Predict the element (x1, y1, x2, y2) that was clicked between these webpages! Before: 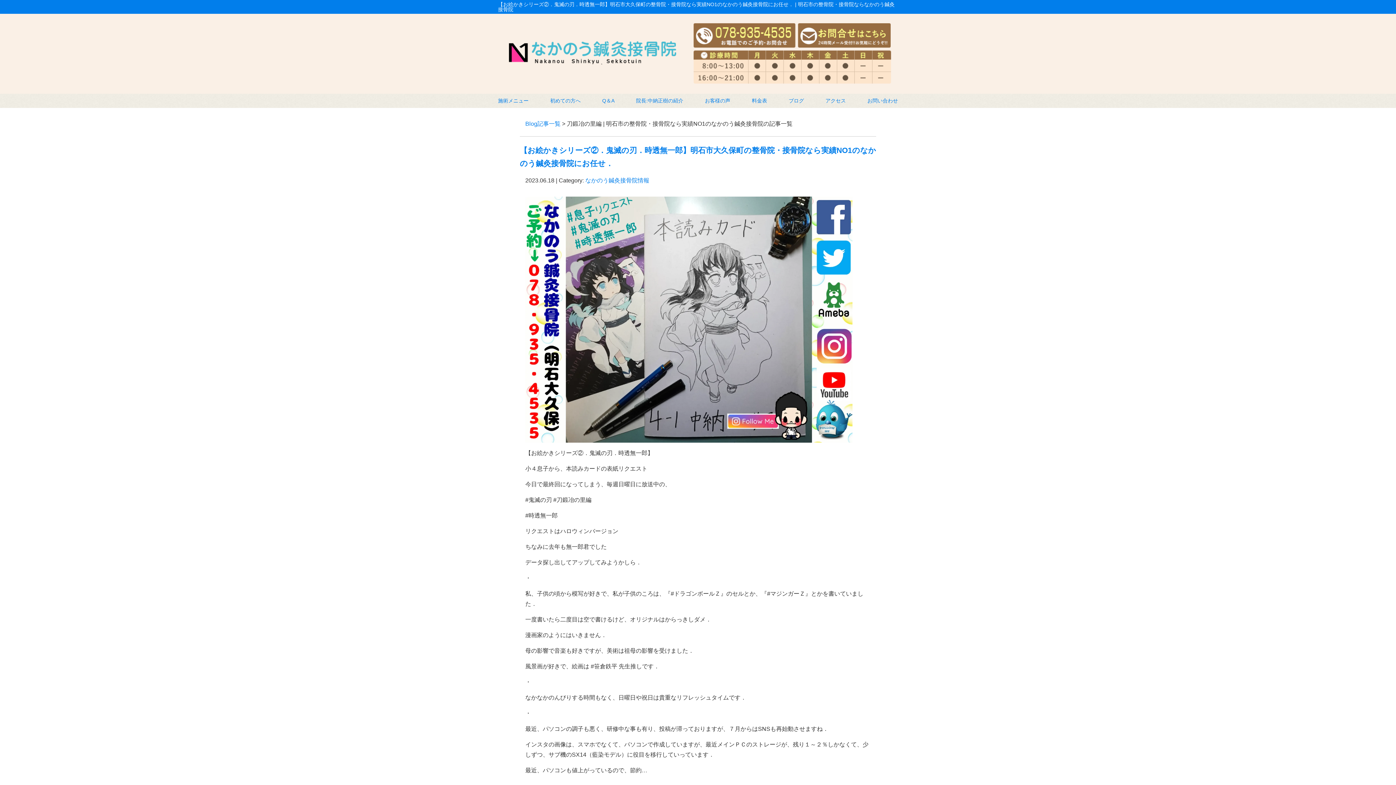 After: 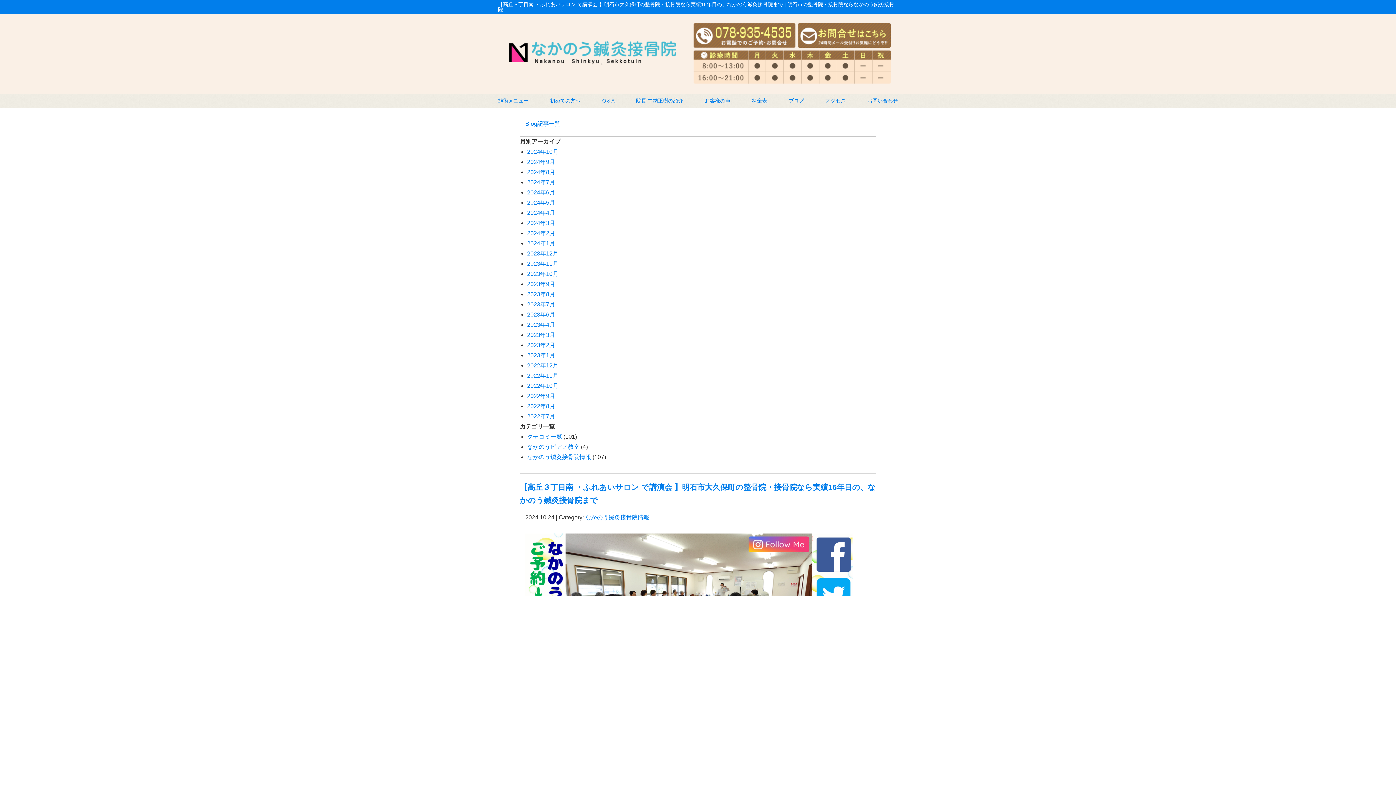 Action: label: Blog記事一覧 bbox: (525, 120, 560, 126)